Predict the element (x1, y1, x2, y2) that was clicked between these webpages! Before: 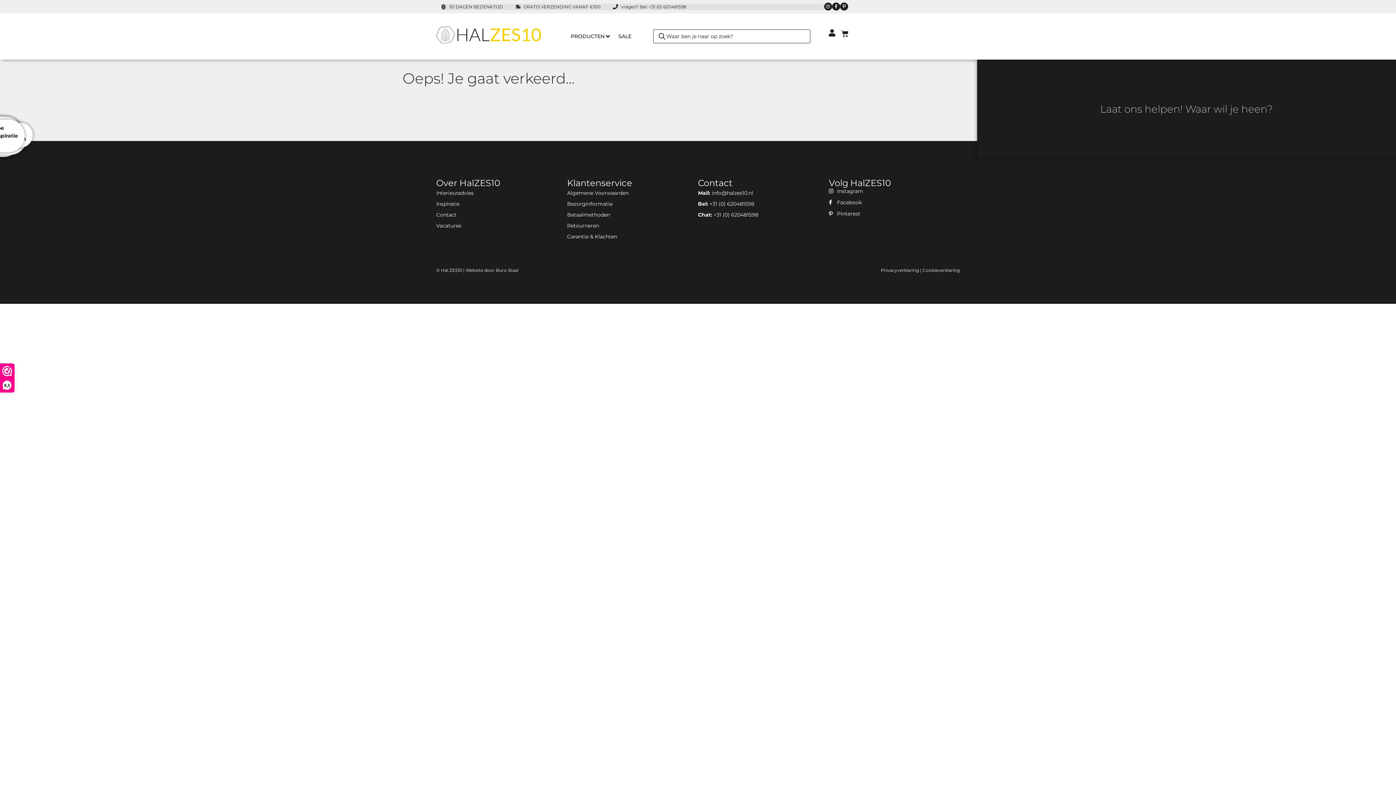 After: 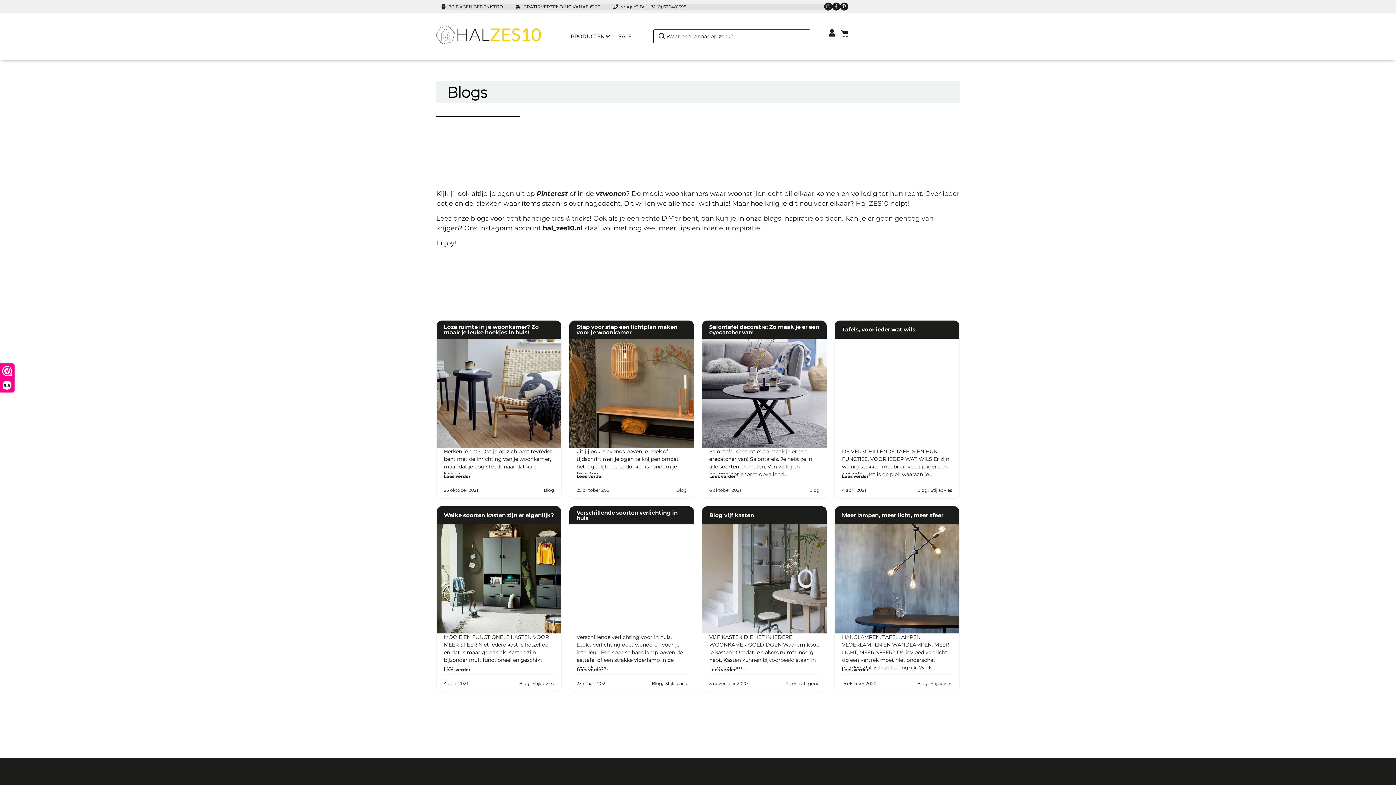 Action: label: Doe inspiratie op bbox: (-24, 119, 24, 152)